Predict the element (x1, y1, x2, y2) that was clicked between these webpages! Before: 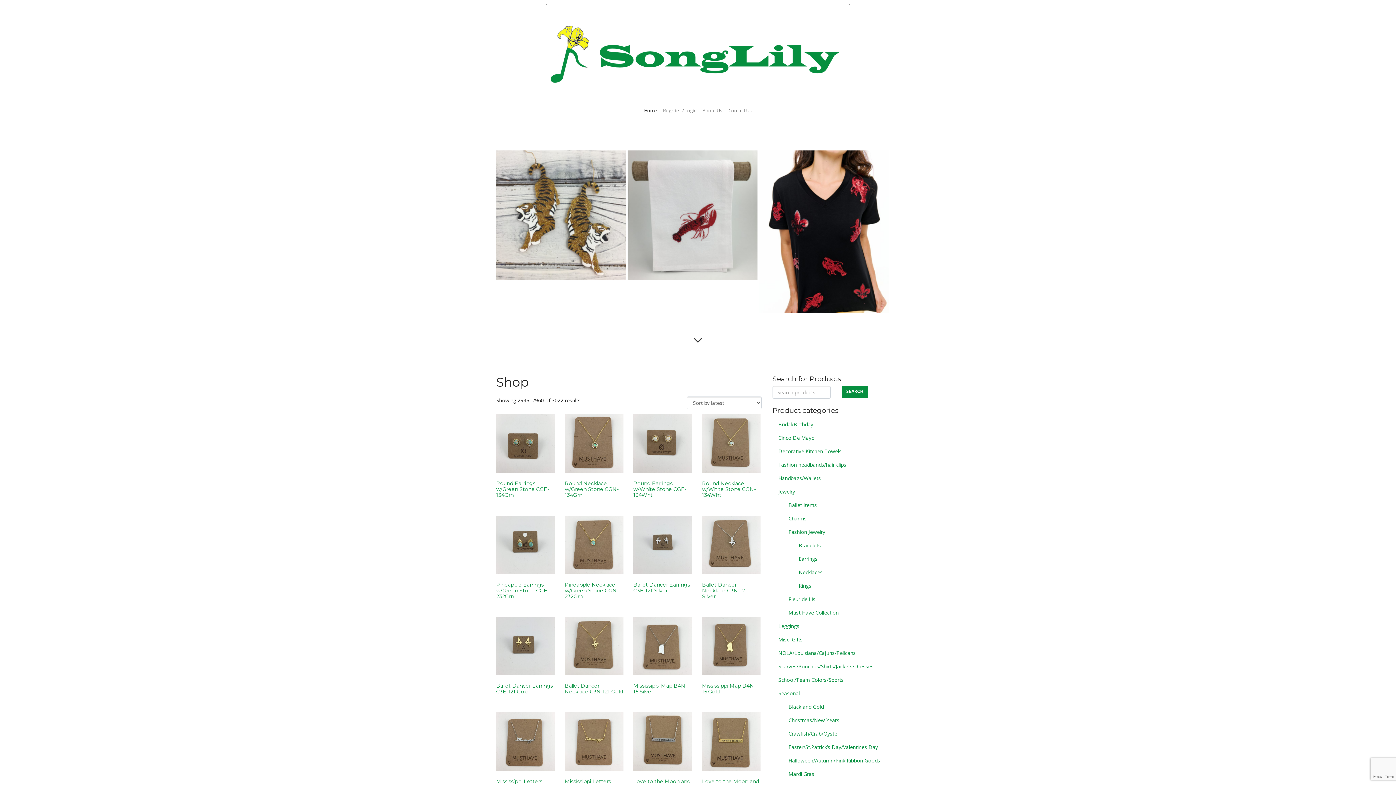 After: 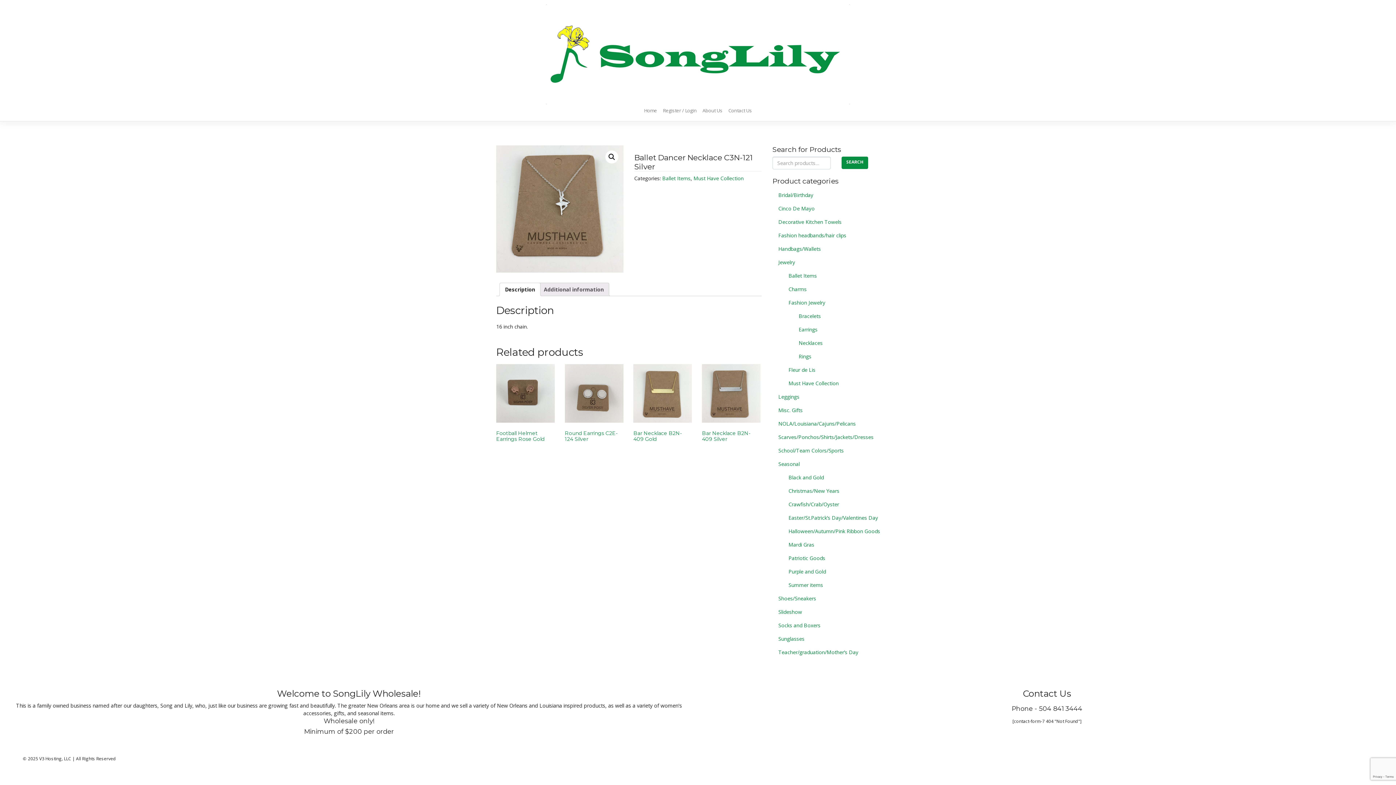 Action: label: Ballet Dancer Necklace C3N-121 Silver bbox: (702, 515, 760, 602)